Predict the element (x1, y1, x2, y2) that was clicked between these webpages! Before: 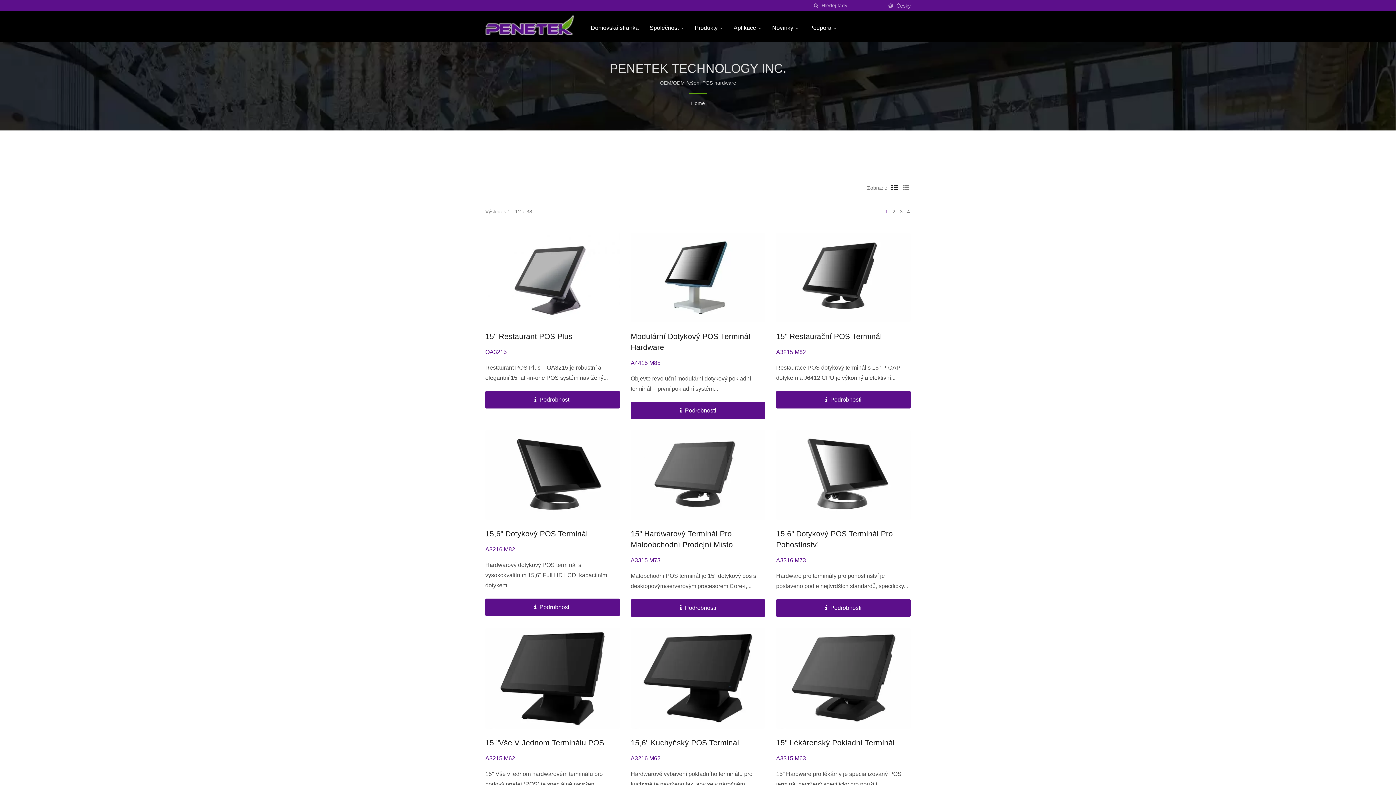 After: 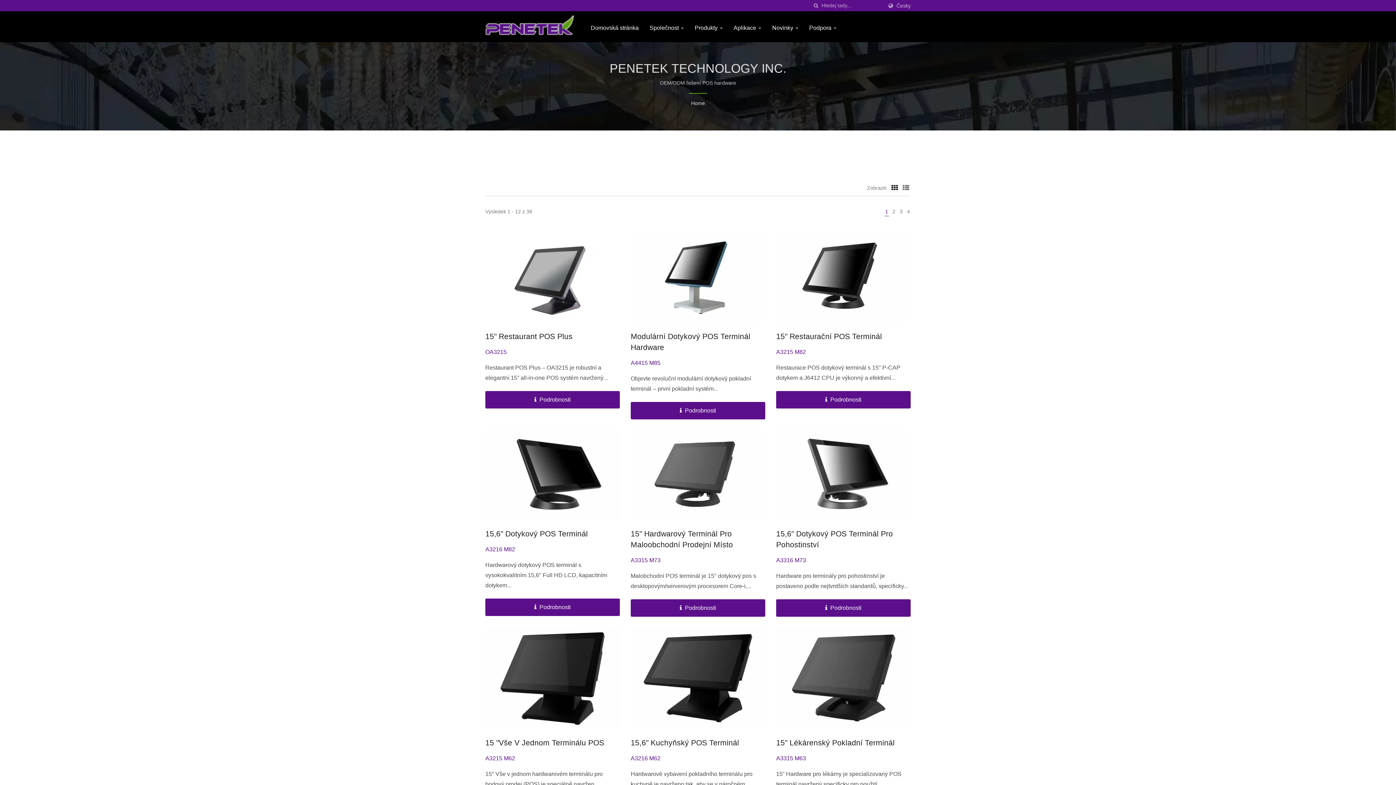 Action: label: Show Grid bbox: (890, 183, 899, 192)